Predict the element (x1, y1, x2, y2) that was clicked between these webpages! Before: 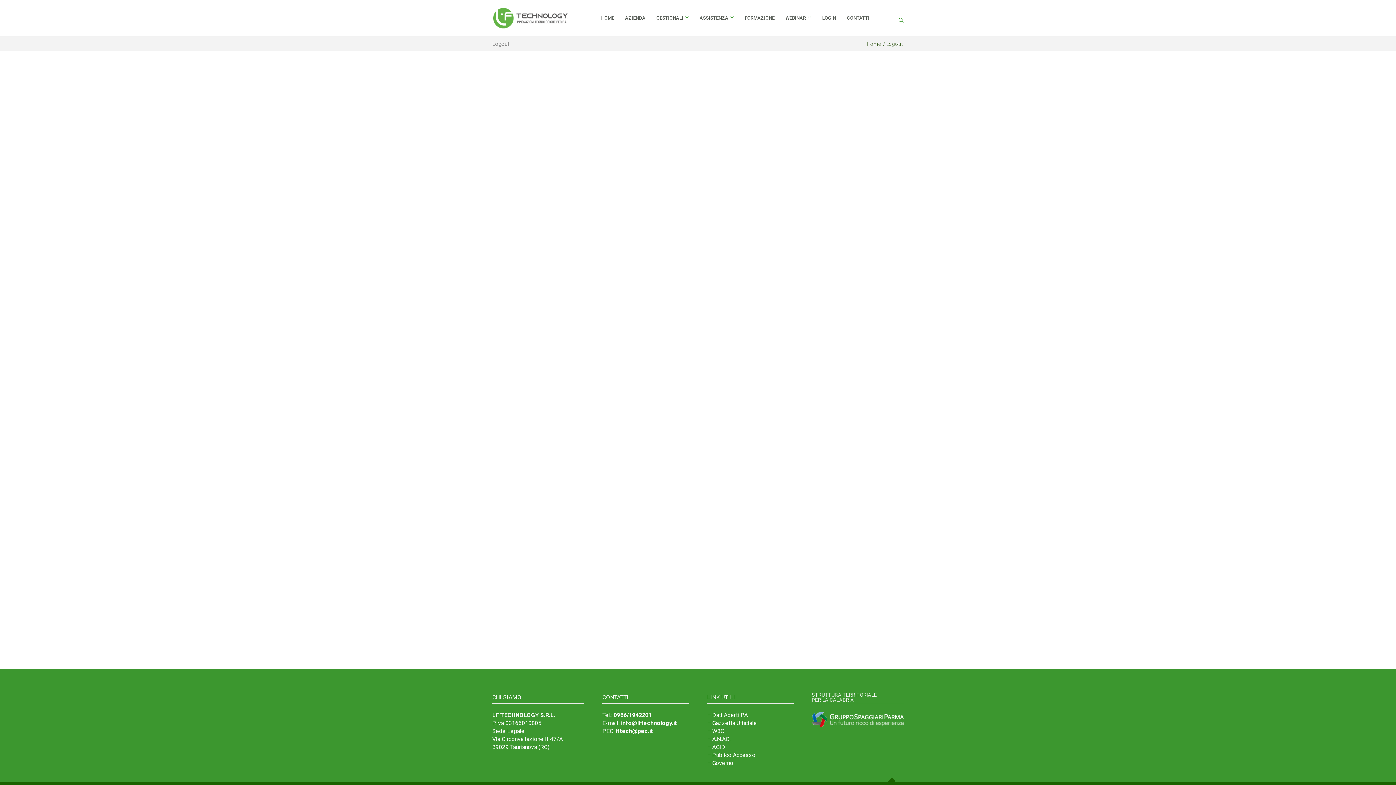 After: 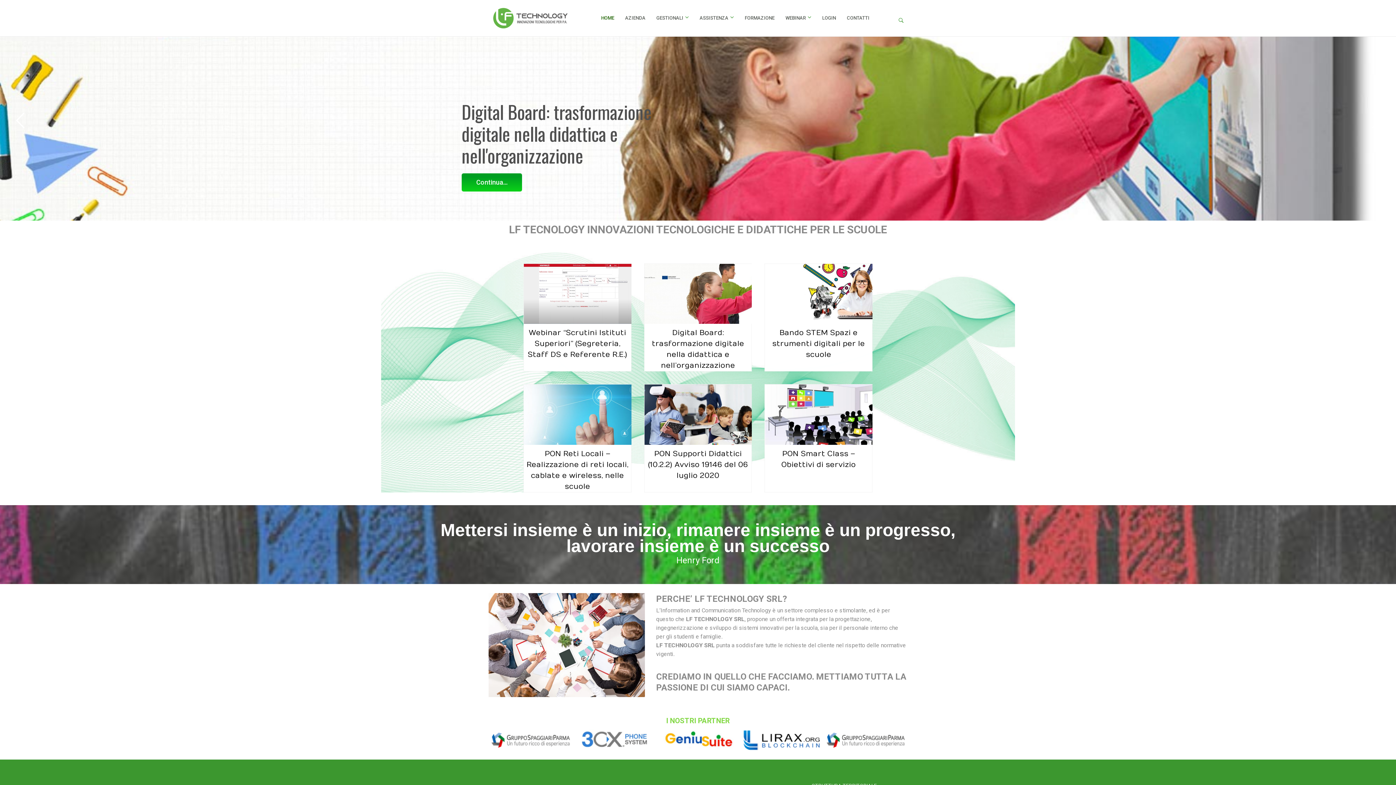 Action: label: Home bbox: (866, 41, 881, 46)